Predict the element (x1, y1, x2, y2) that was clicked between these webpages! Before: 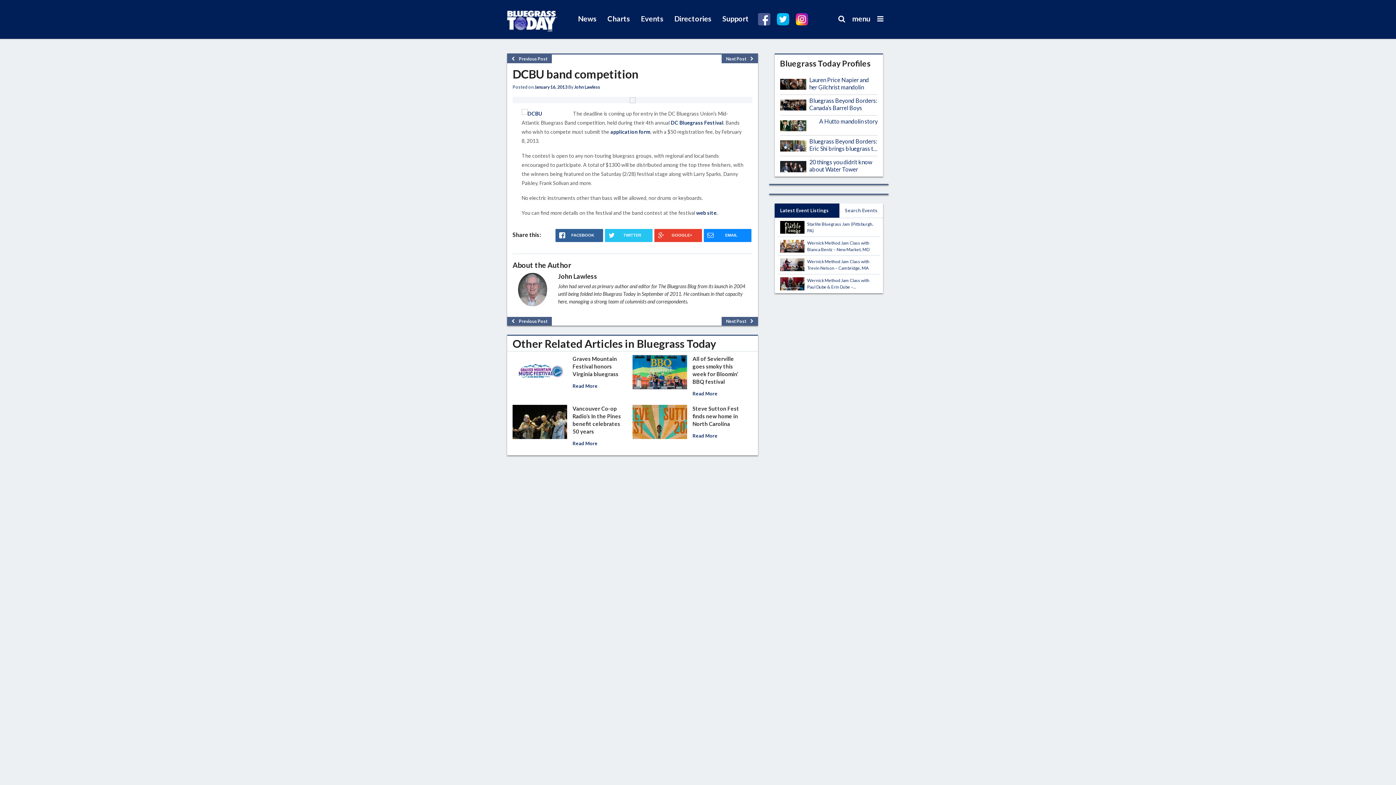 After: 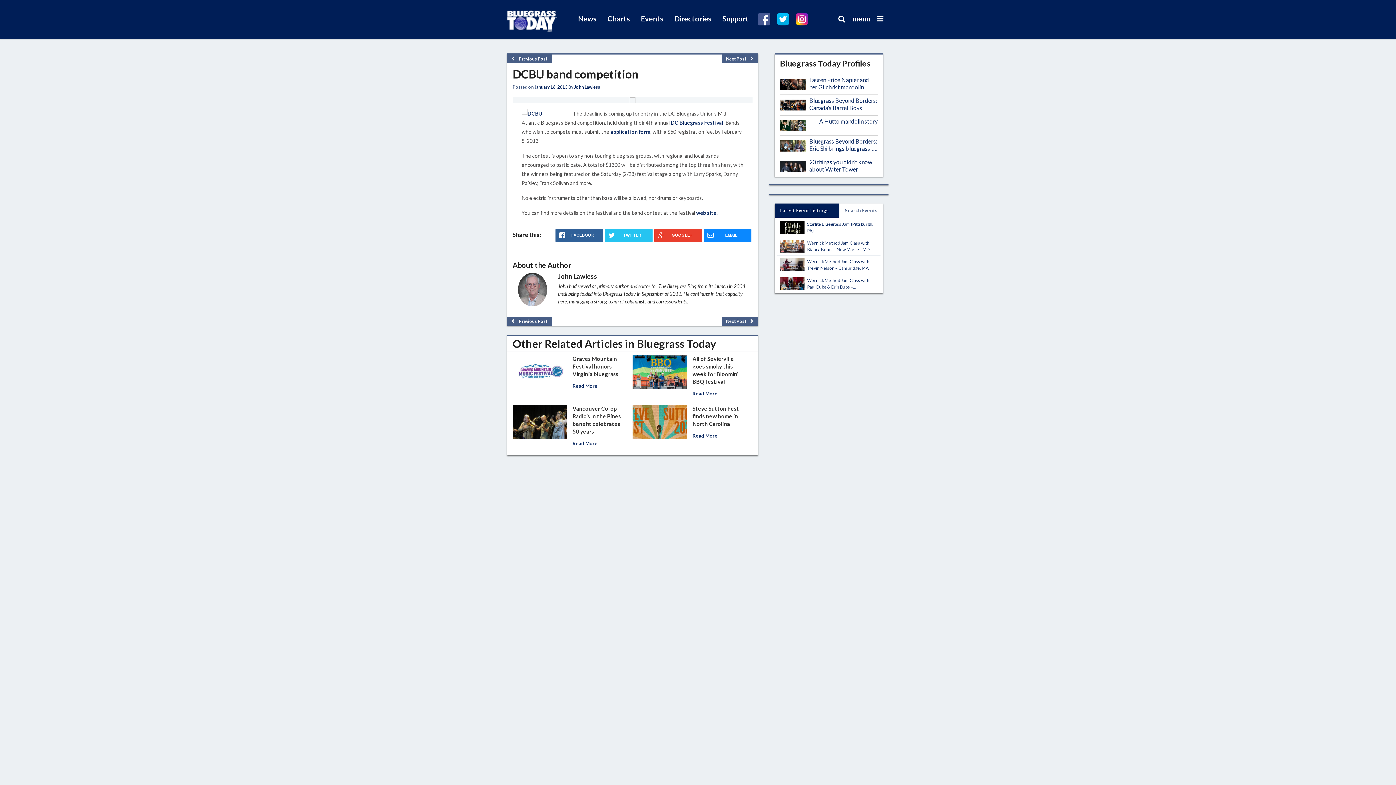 Action: bbox: (775, 11, 791, 27)